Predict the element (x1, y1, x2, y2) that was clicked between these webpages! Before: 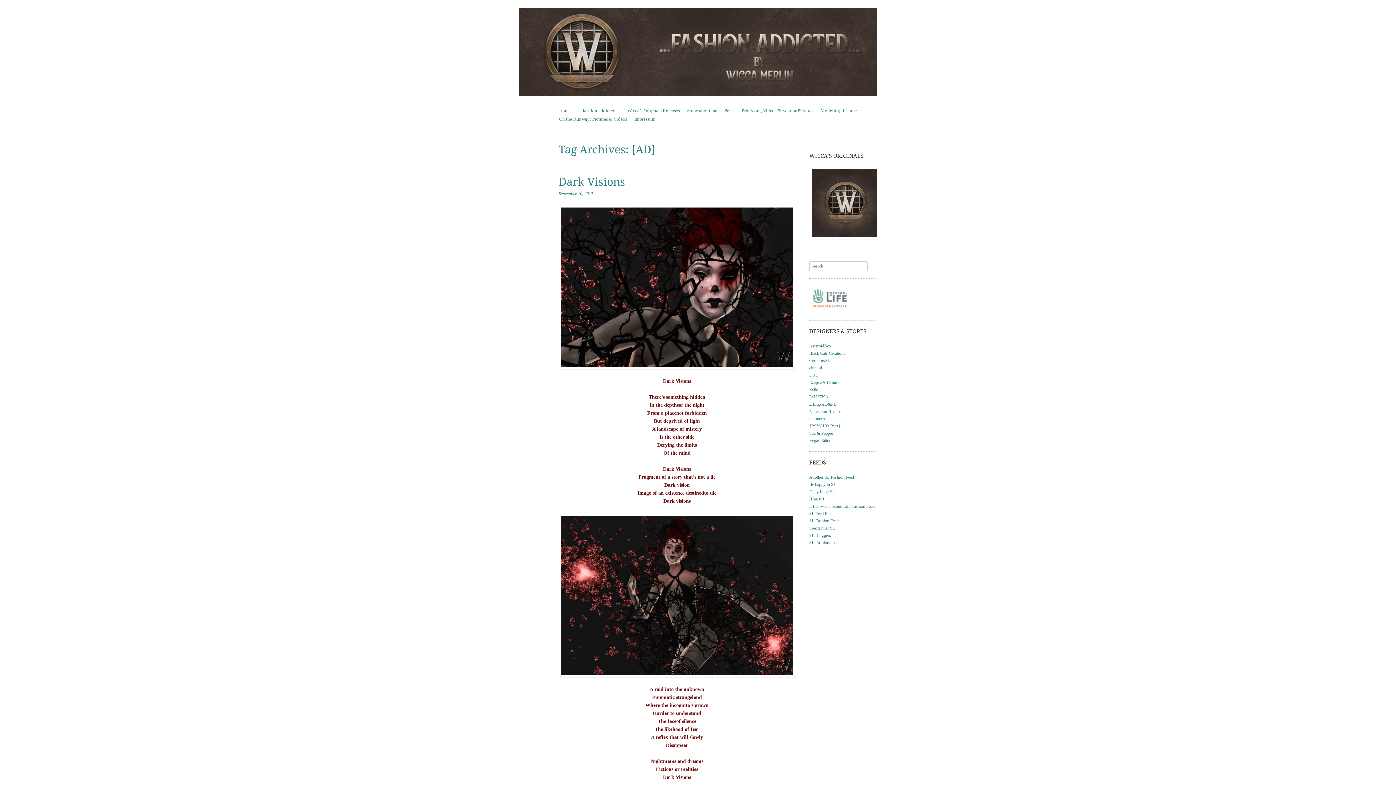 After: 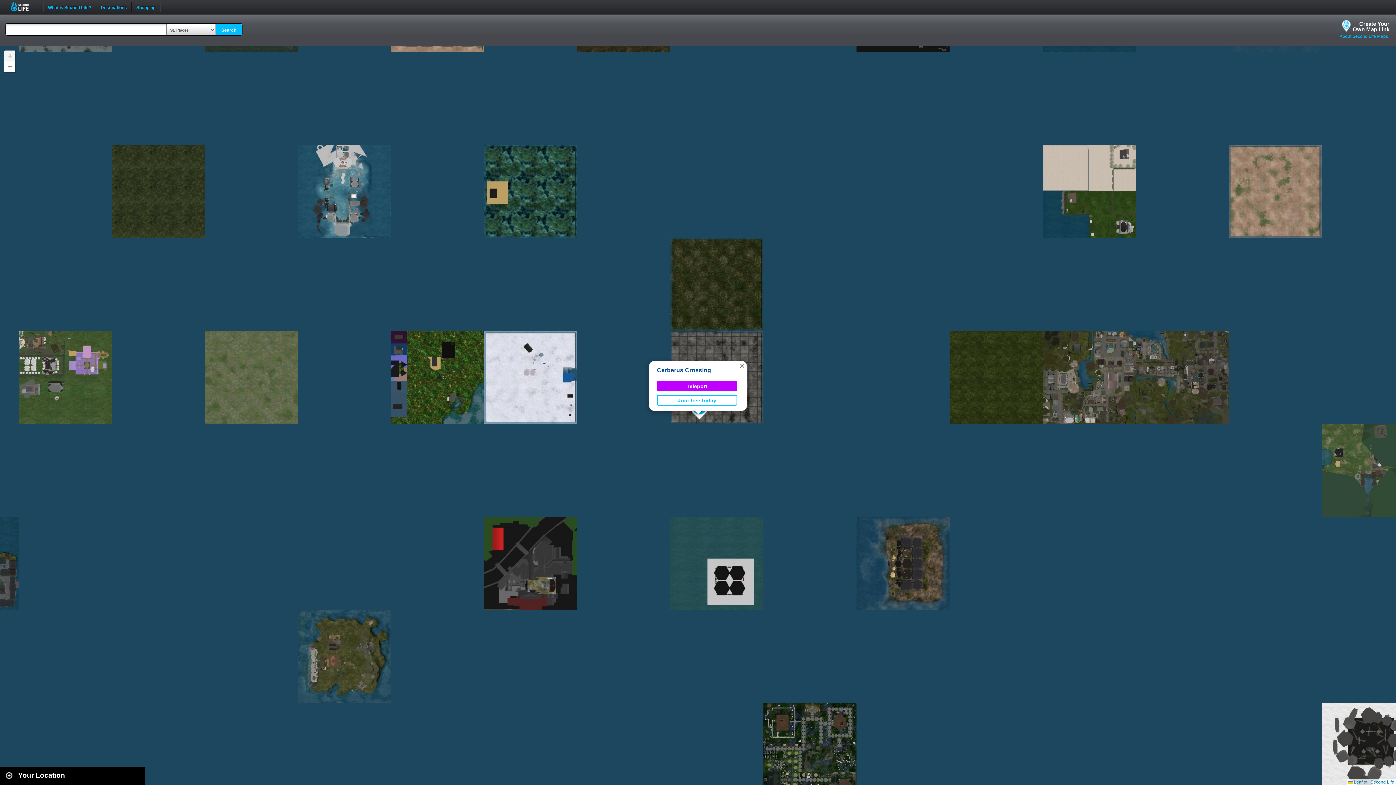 Action: label: CerberusXing bbox: (809, 358, 833, 363)